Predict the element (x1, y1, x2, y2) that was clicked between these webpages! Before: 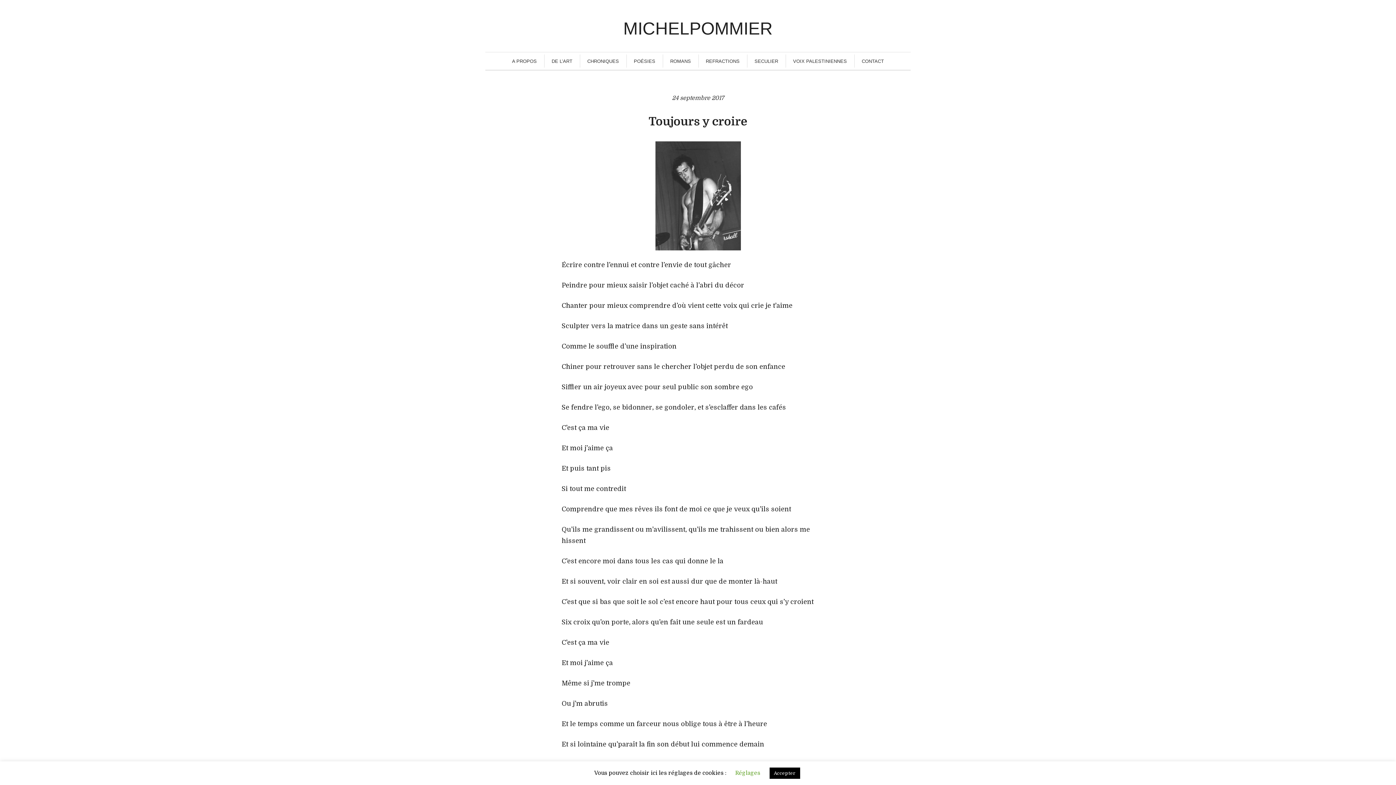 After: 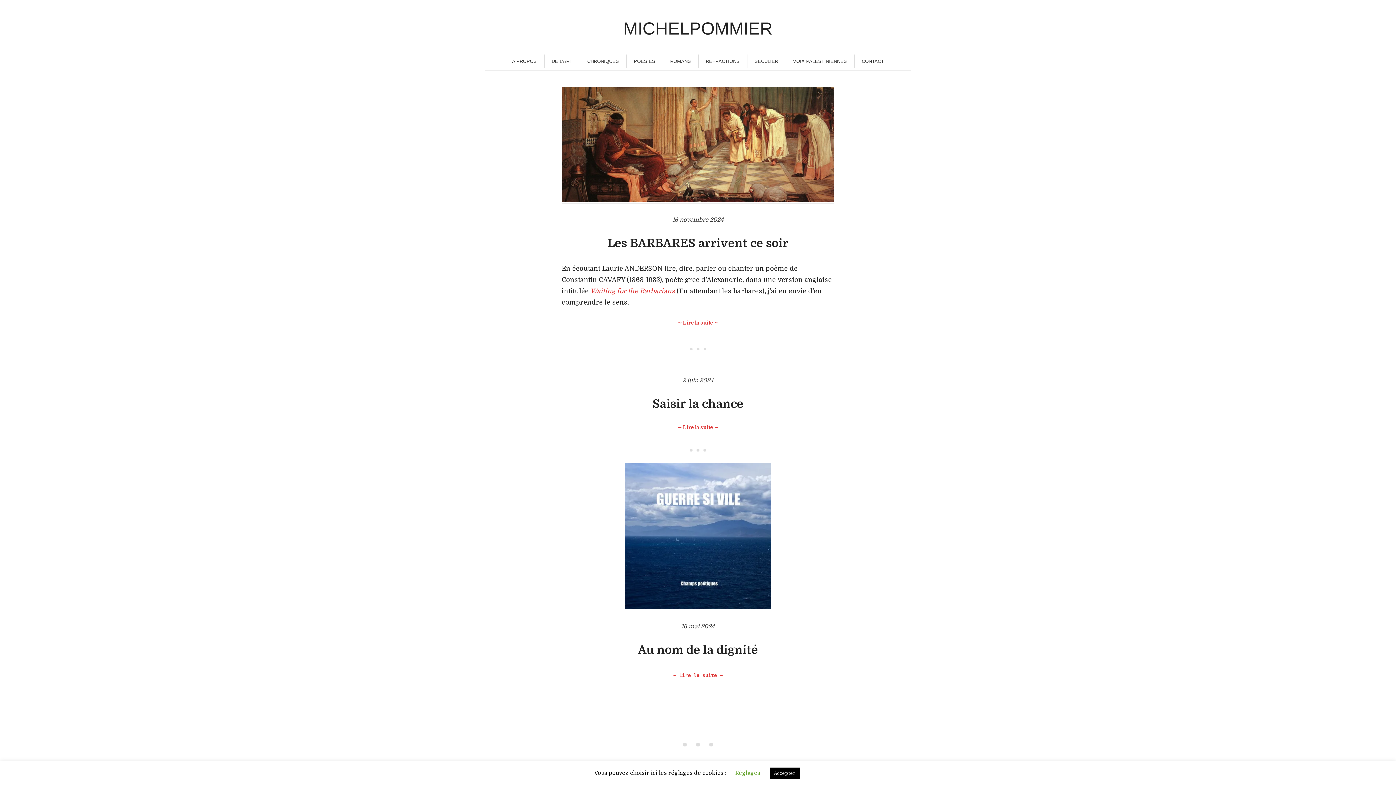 Action: label: POÉSIES bbox: (634, 58, 655, 64)